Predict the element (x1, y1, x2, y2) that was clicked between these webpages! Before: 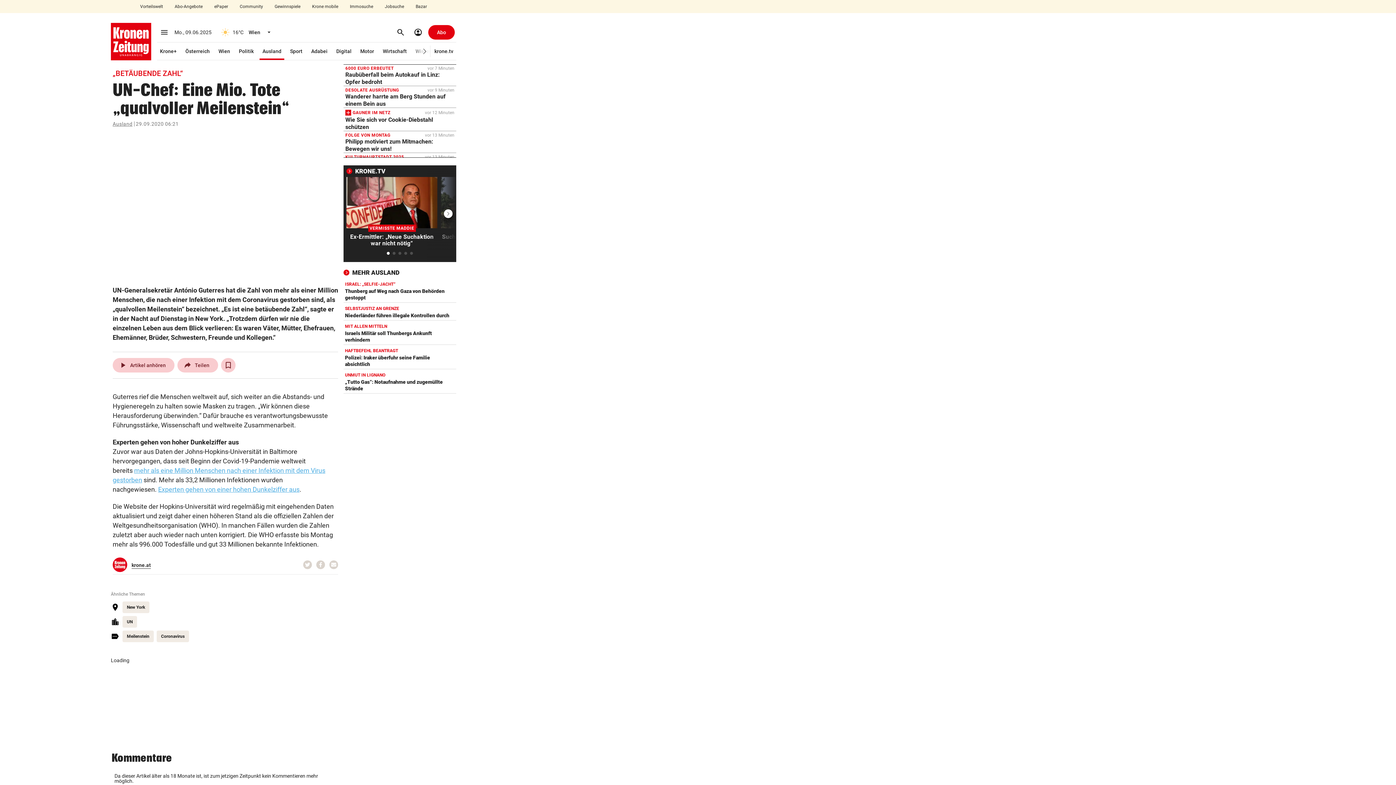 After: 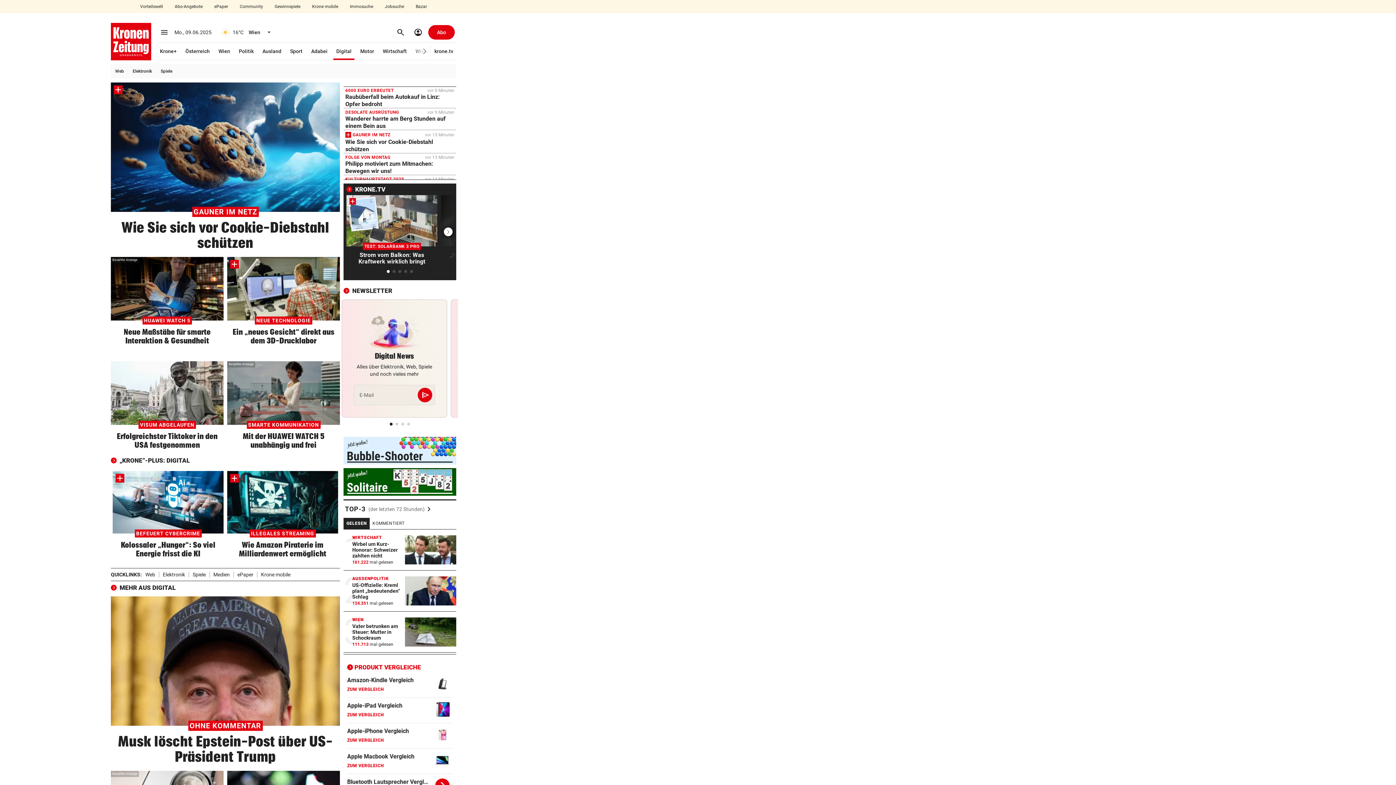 Action: label: Digital bbox: (333, 42, 354, 60)